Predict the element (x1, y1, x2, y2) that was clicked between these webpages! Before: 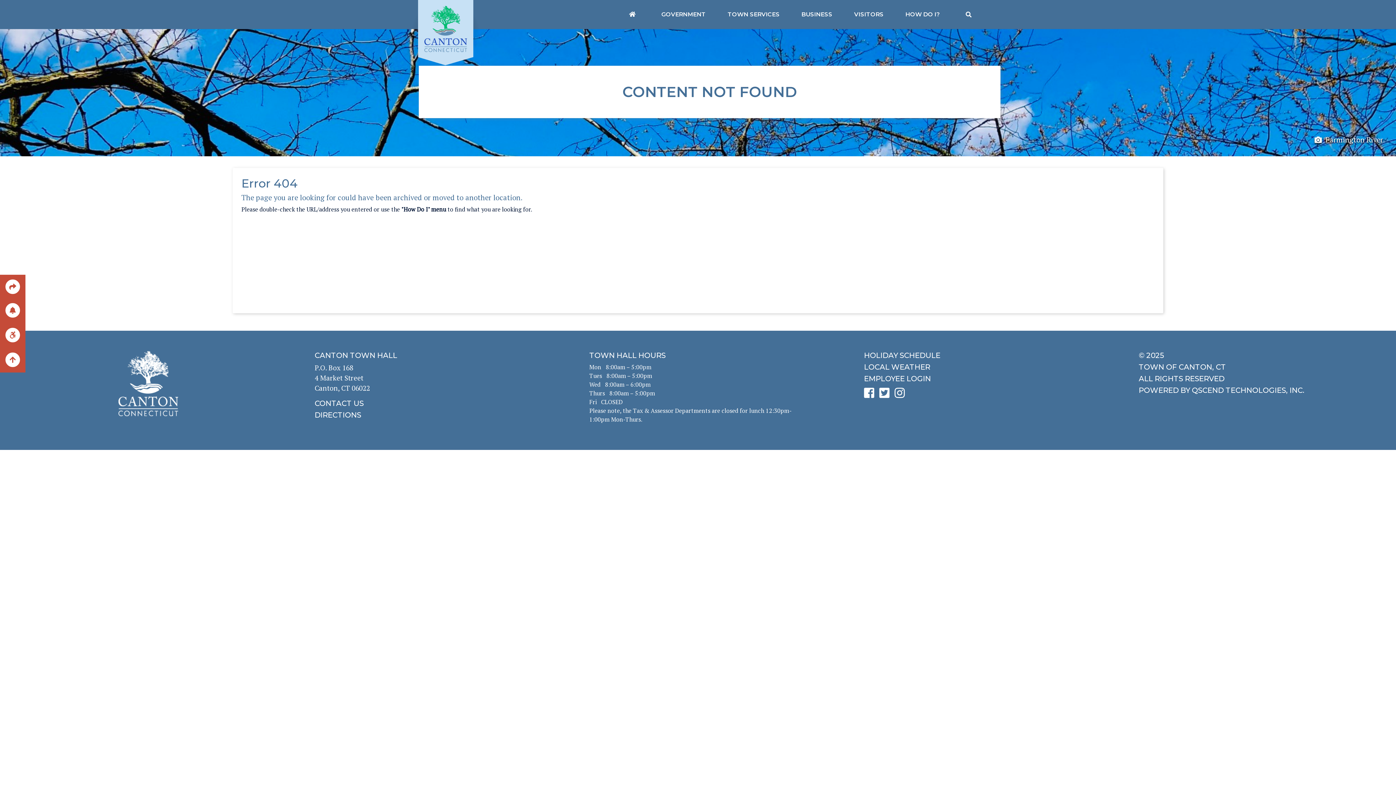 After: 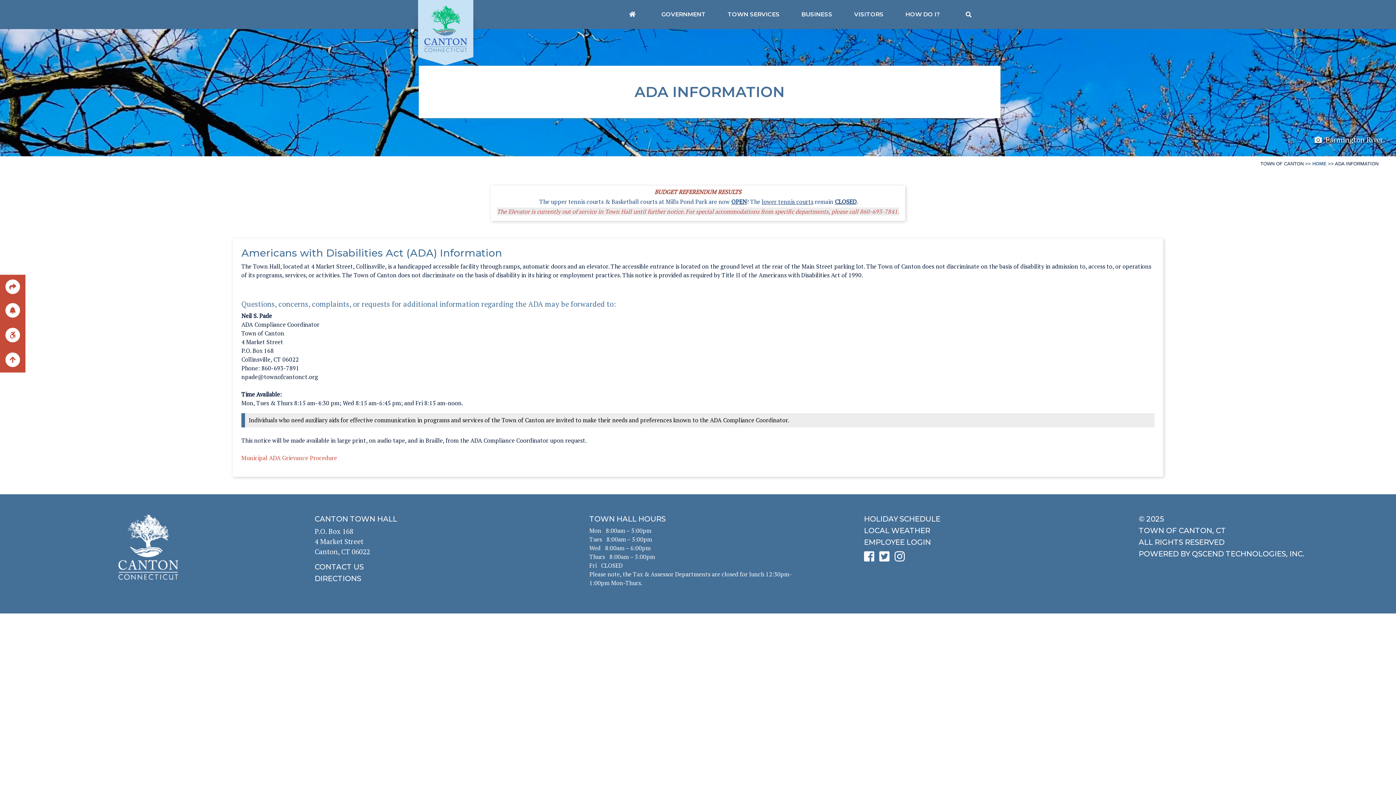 Action: label: click for ADA help bbox: (0, 331, 25, 337)